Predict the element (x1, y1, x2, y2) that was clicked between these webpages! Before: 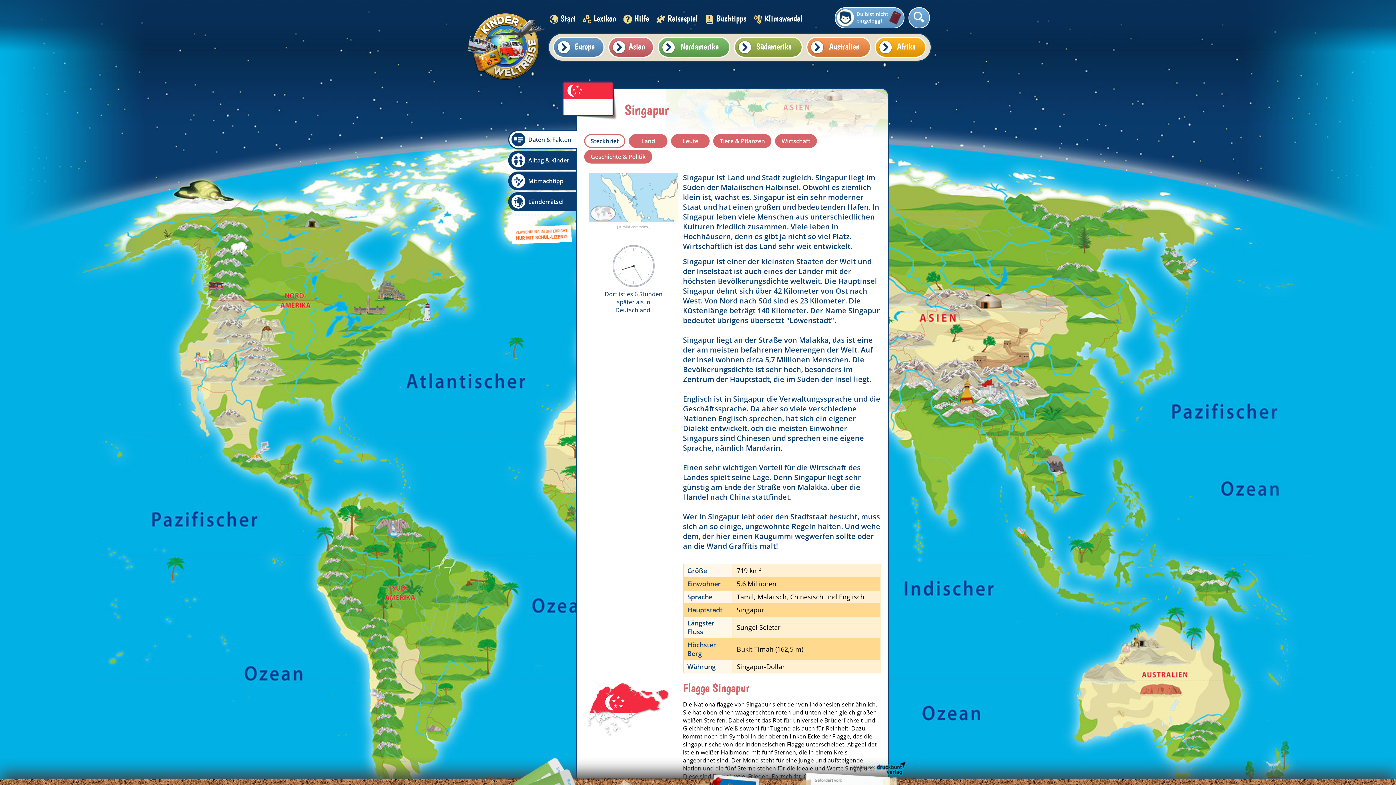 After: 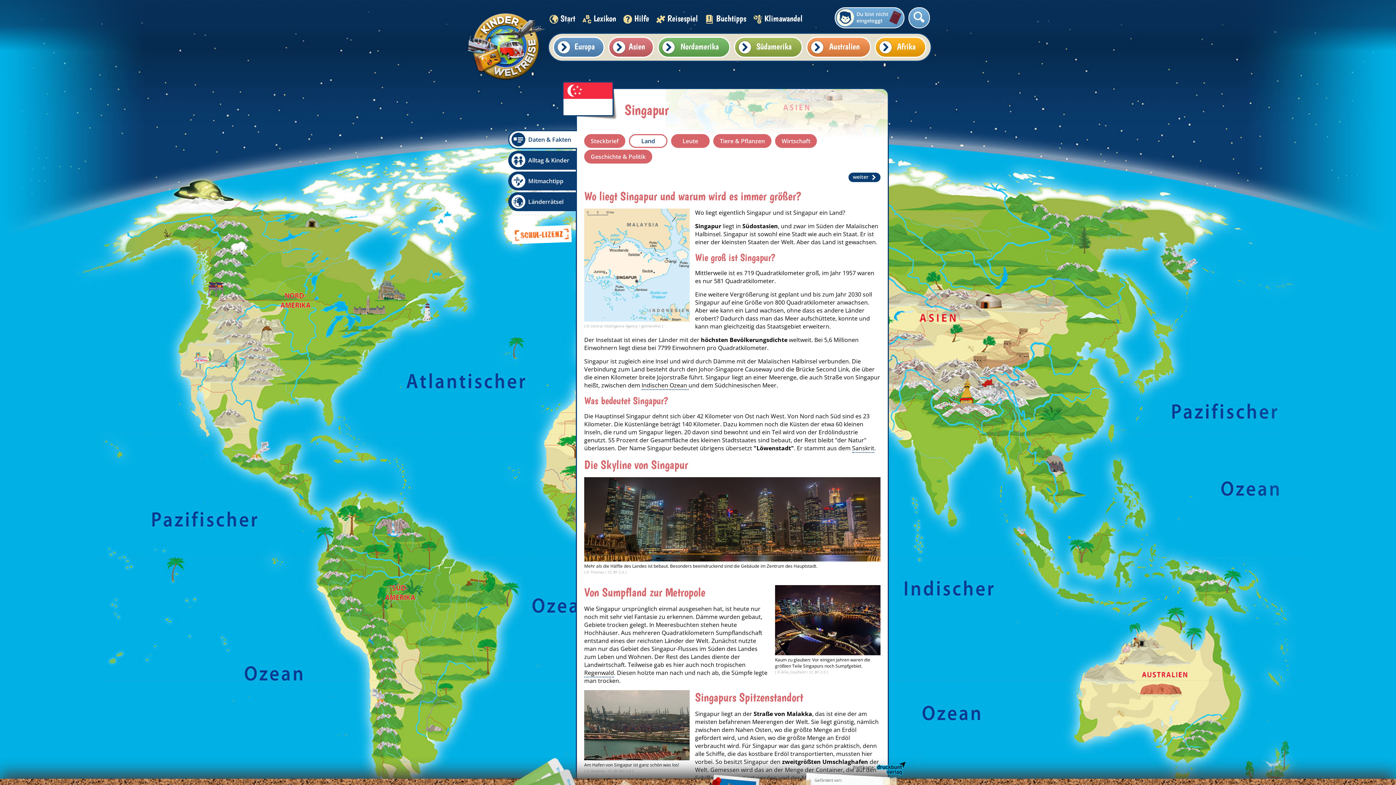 Action: bbox: (630, 135, 666, 146) label: Land